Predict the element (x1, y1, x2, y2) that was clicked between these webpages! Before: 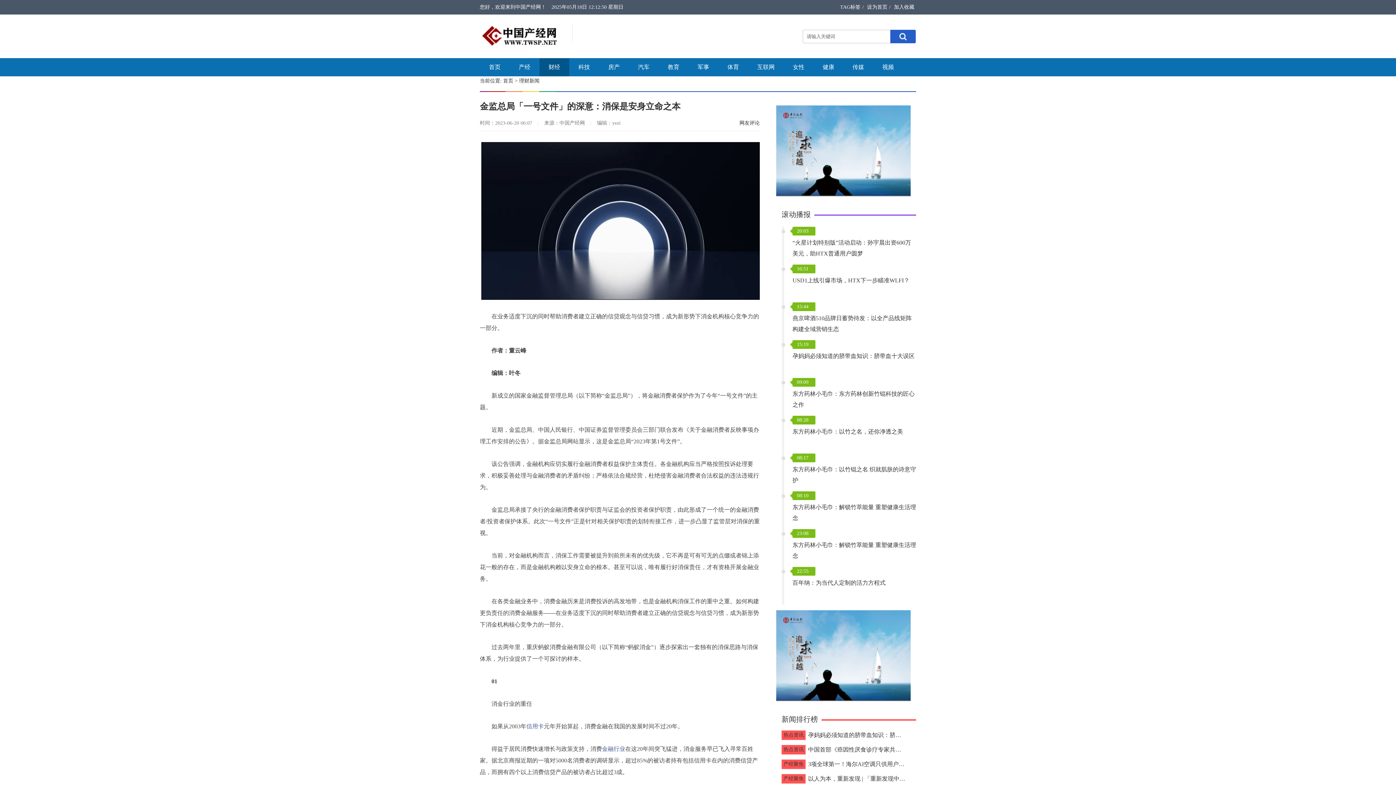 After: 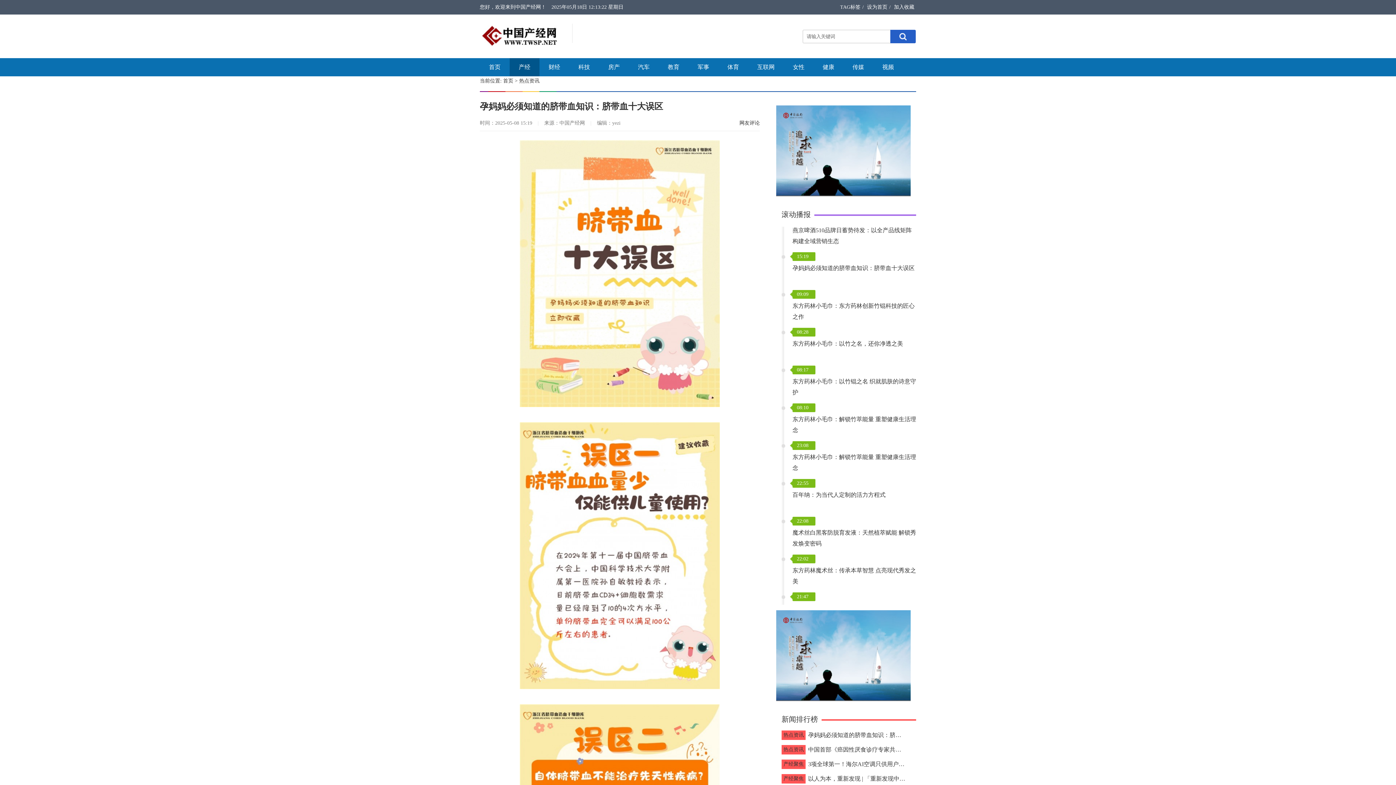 Action: label: 孕妈妈必须知道的脐带血知识：脐带血十大误区 bbox: (808, 732, 930, 738)